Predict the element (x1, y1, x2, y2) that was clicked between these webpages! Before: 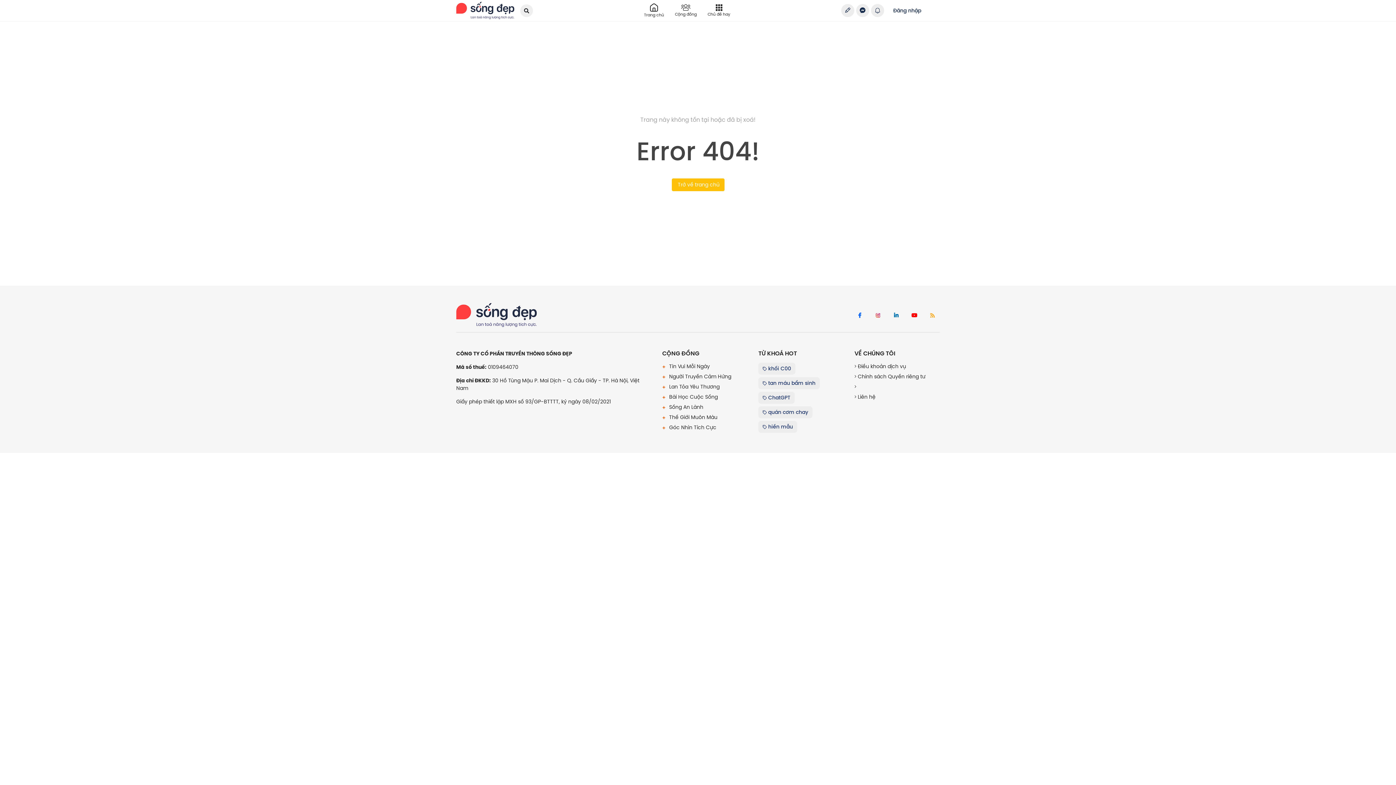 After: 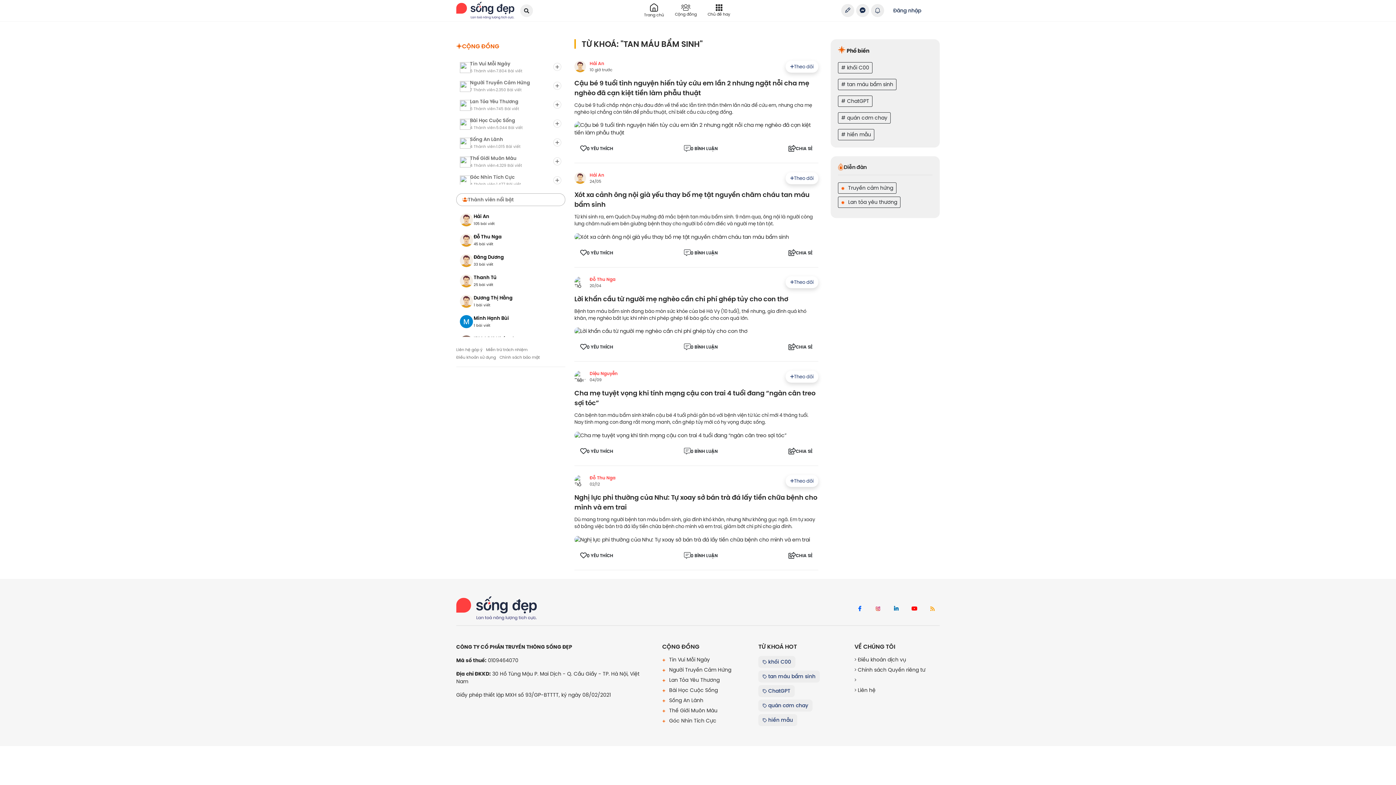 Action: bbox: (758, 377, 820, 389) label:  tan máu bẩm sinh